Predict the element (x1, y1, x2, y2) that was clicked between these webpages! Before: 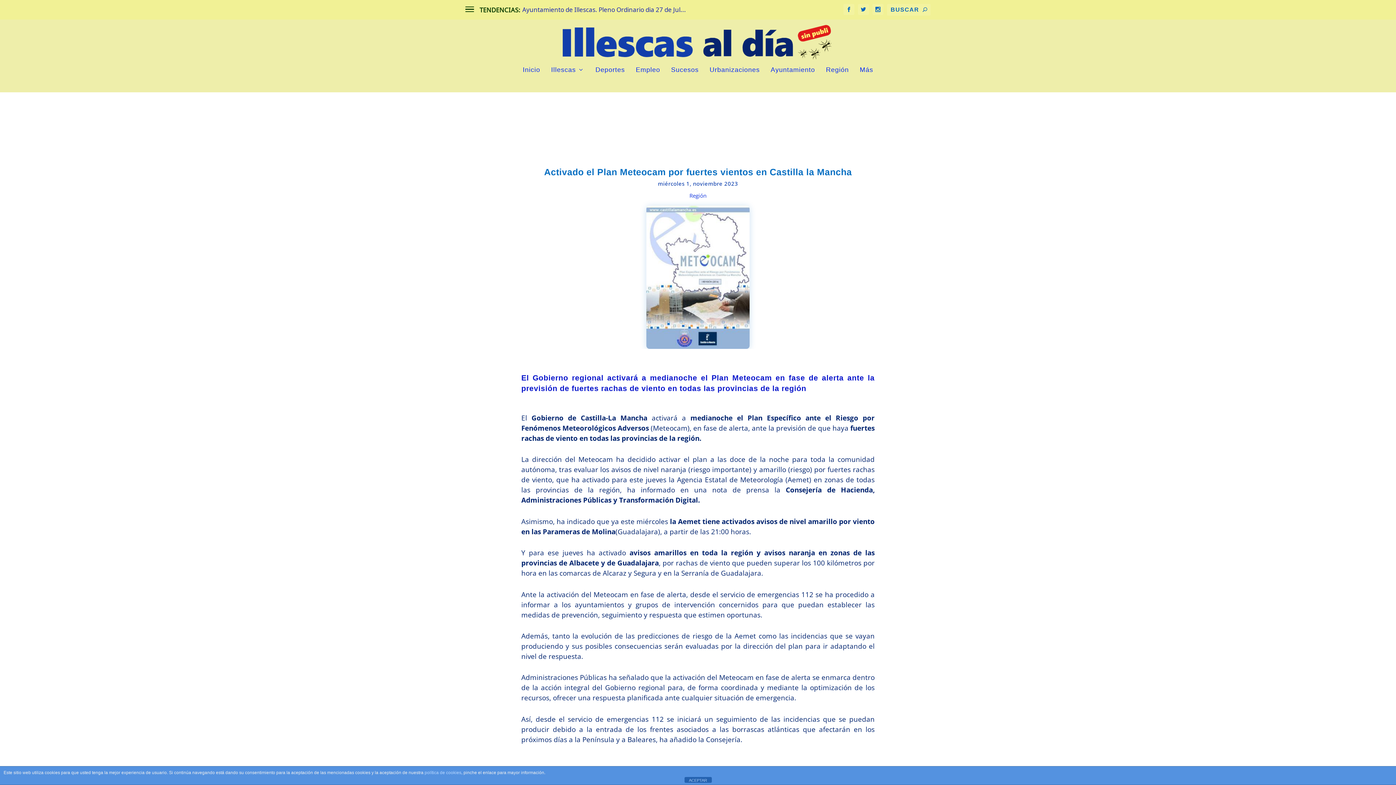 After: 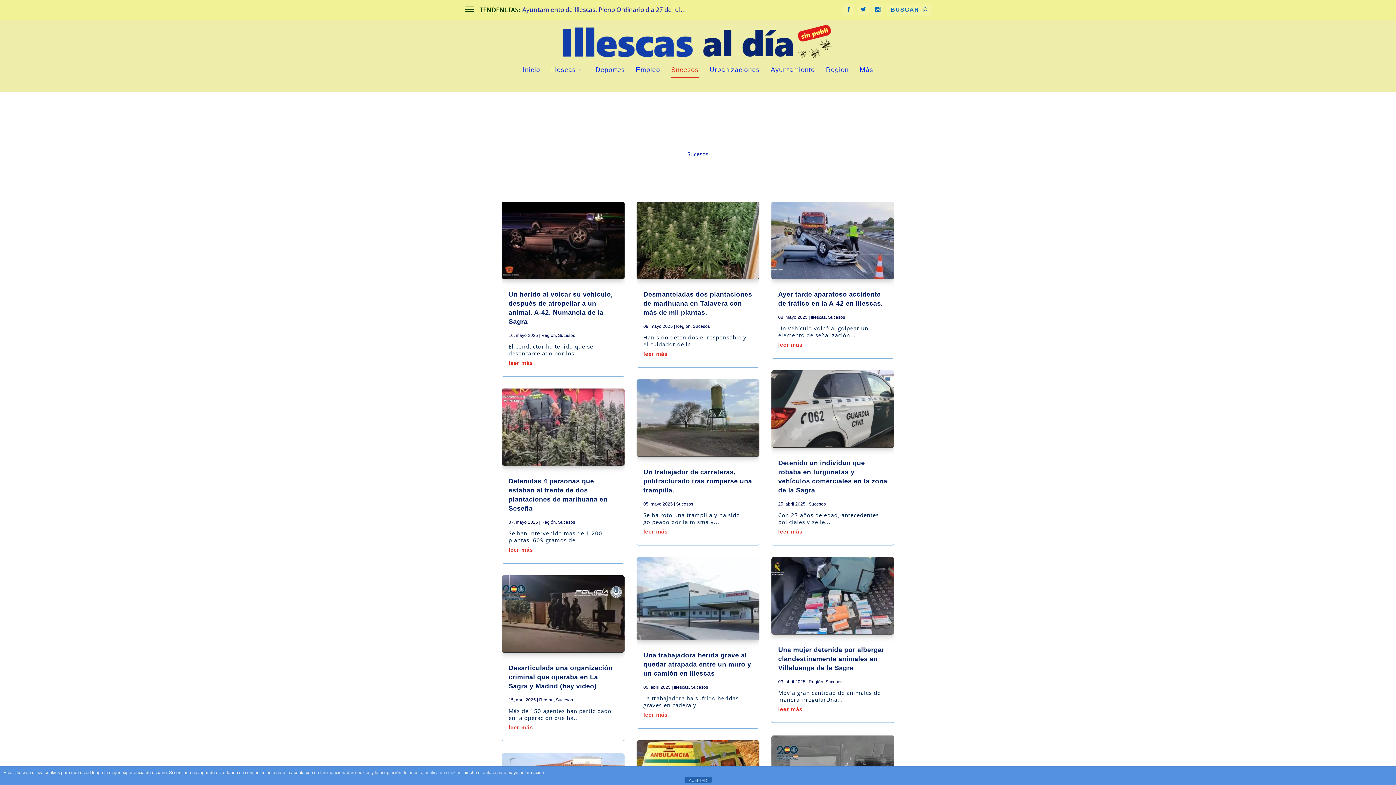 Action: bbox: (671, 67, 698, 92) label: Sucesos